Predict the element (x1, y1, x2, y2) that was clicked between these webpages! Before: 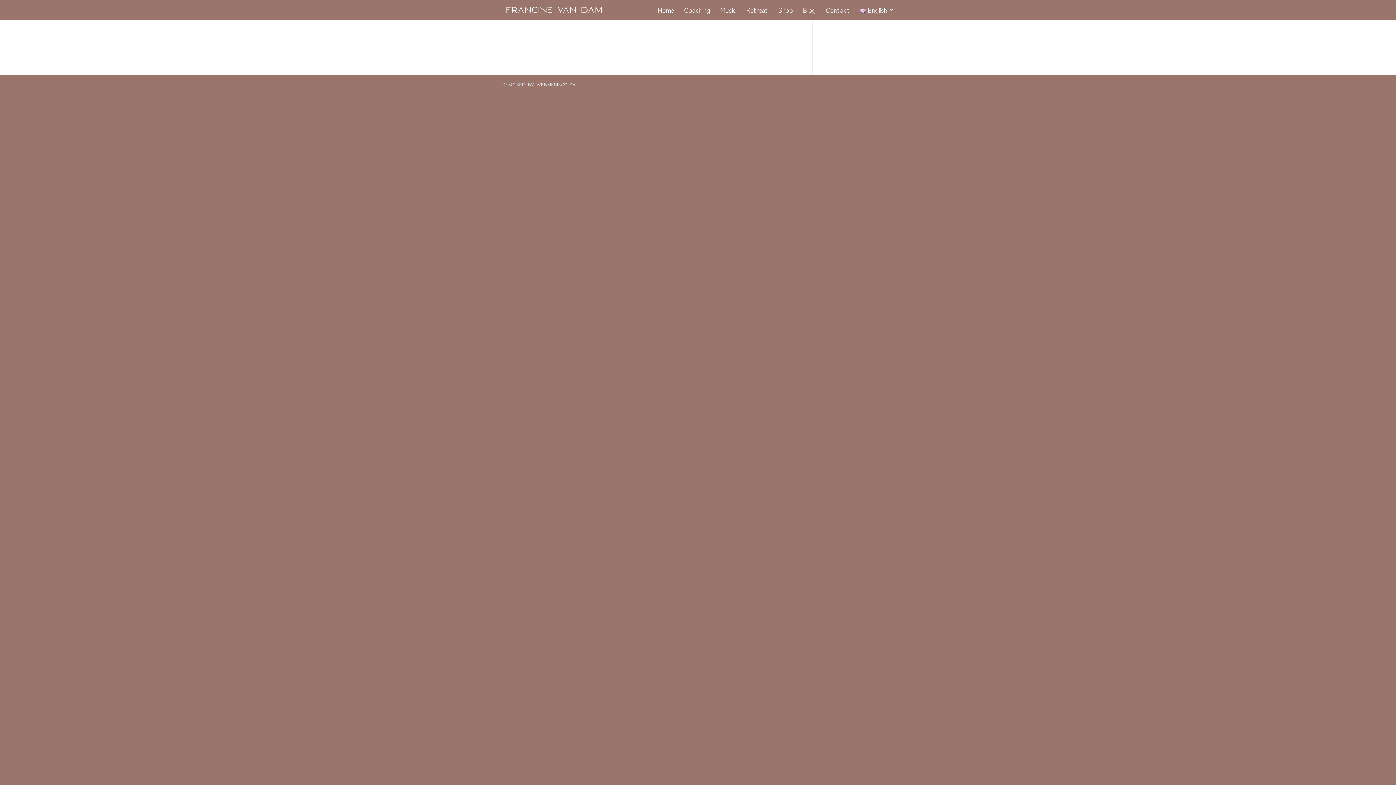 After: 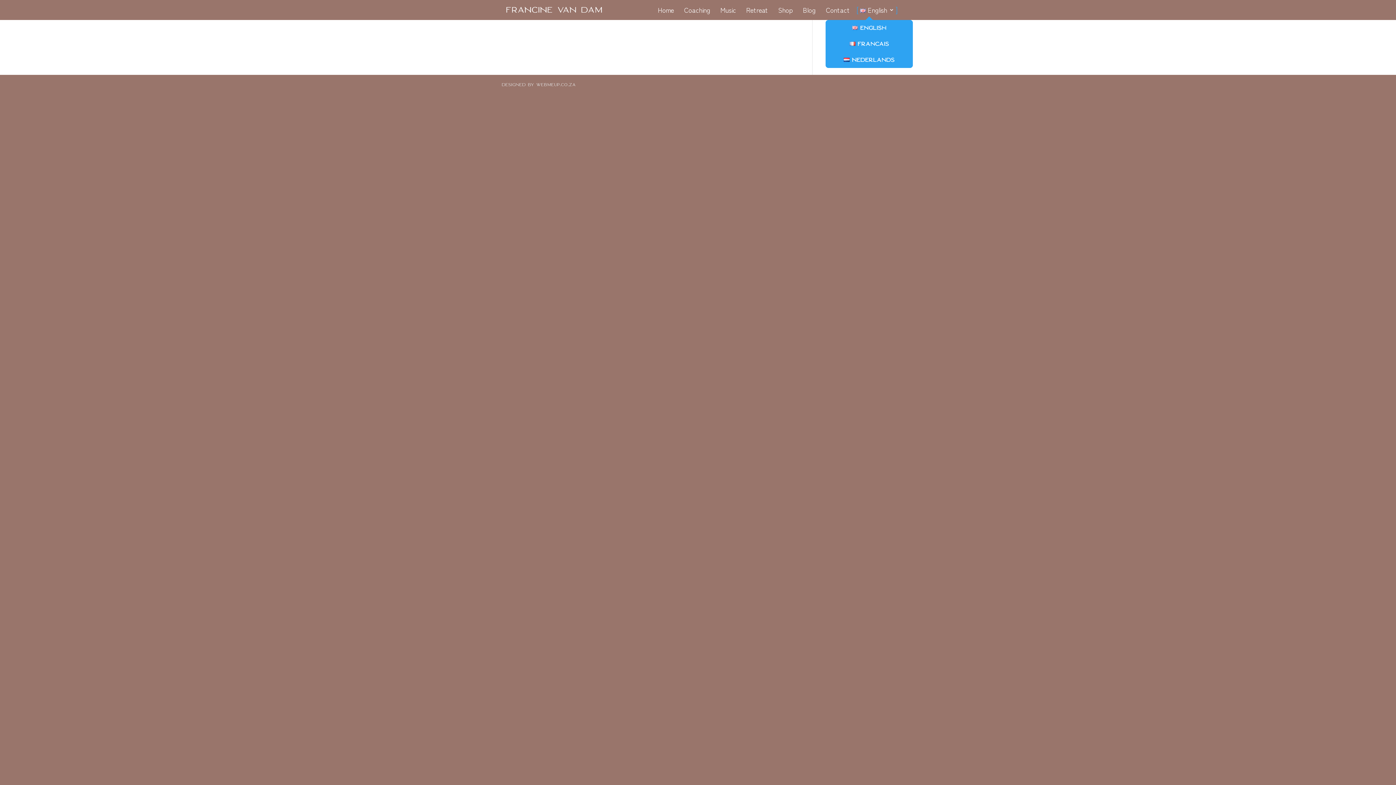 Action: label: English bbox: (860, 7, 894, 20)